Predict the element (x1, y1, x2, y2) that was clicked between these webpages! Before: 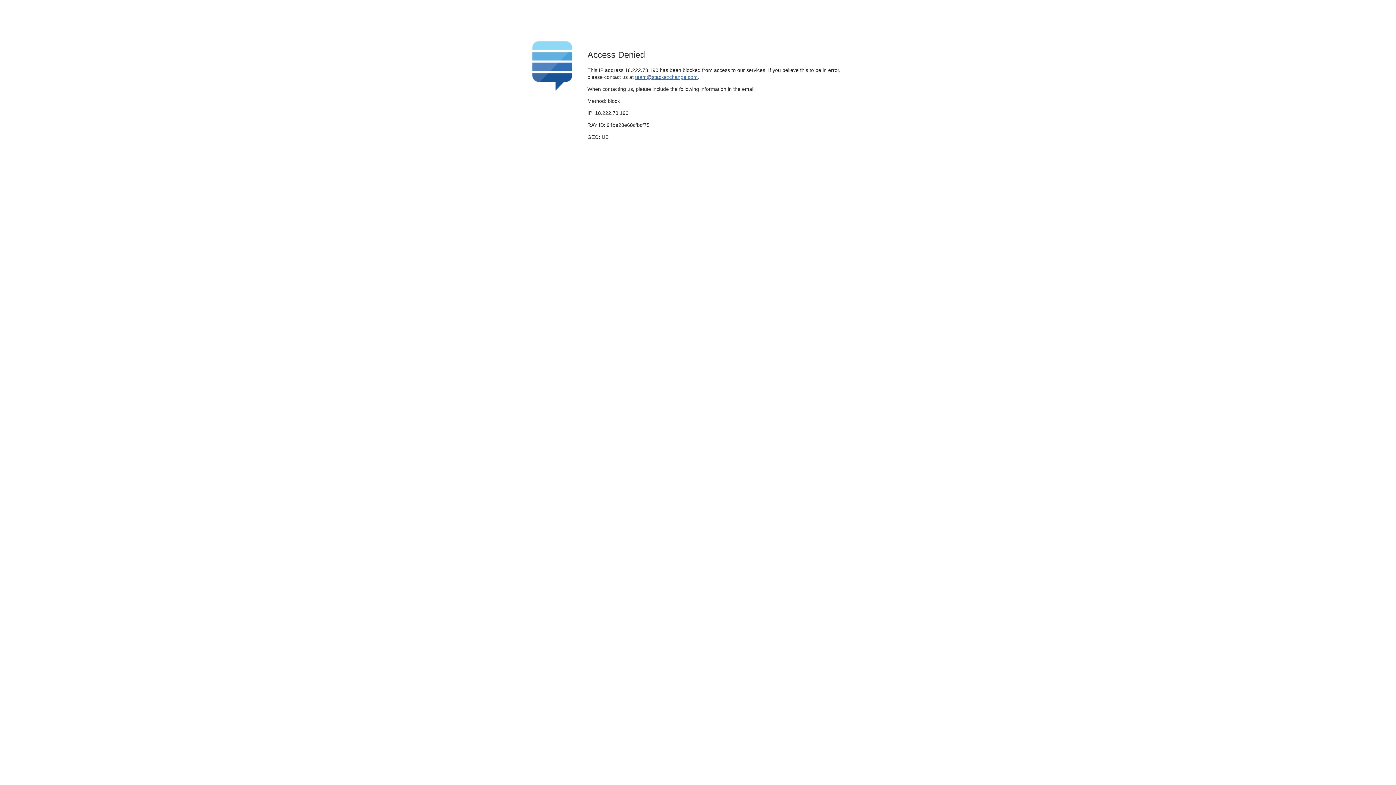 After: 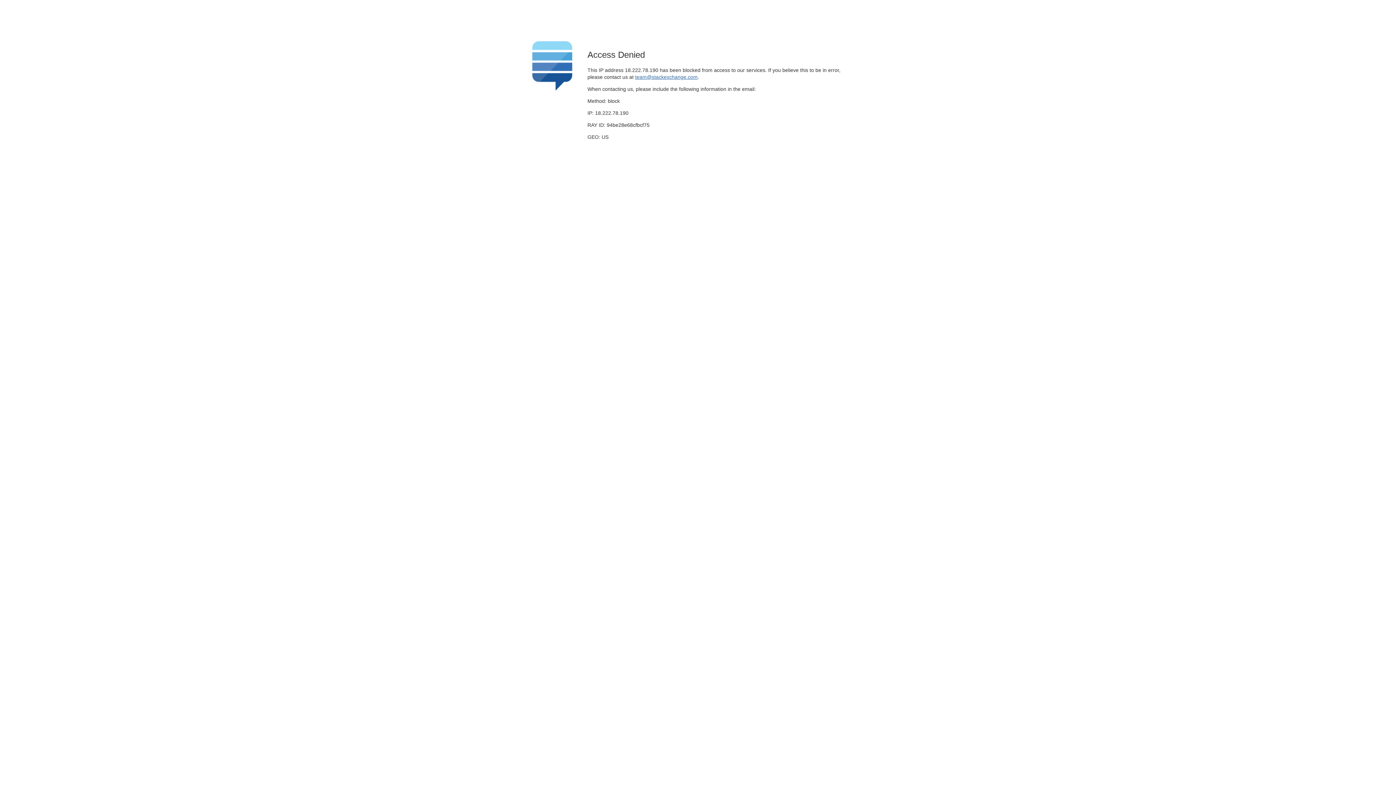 Action: bbox: (635, 74, 697, 79) label: team@stackexchange.com